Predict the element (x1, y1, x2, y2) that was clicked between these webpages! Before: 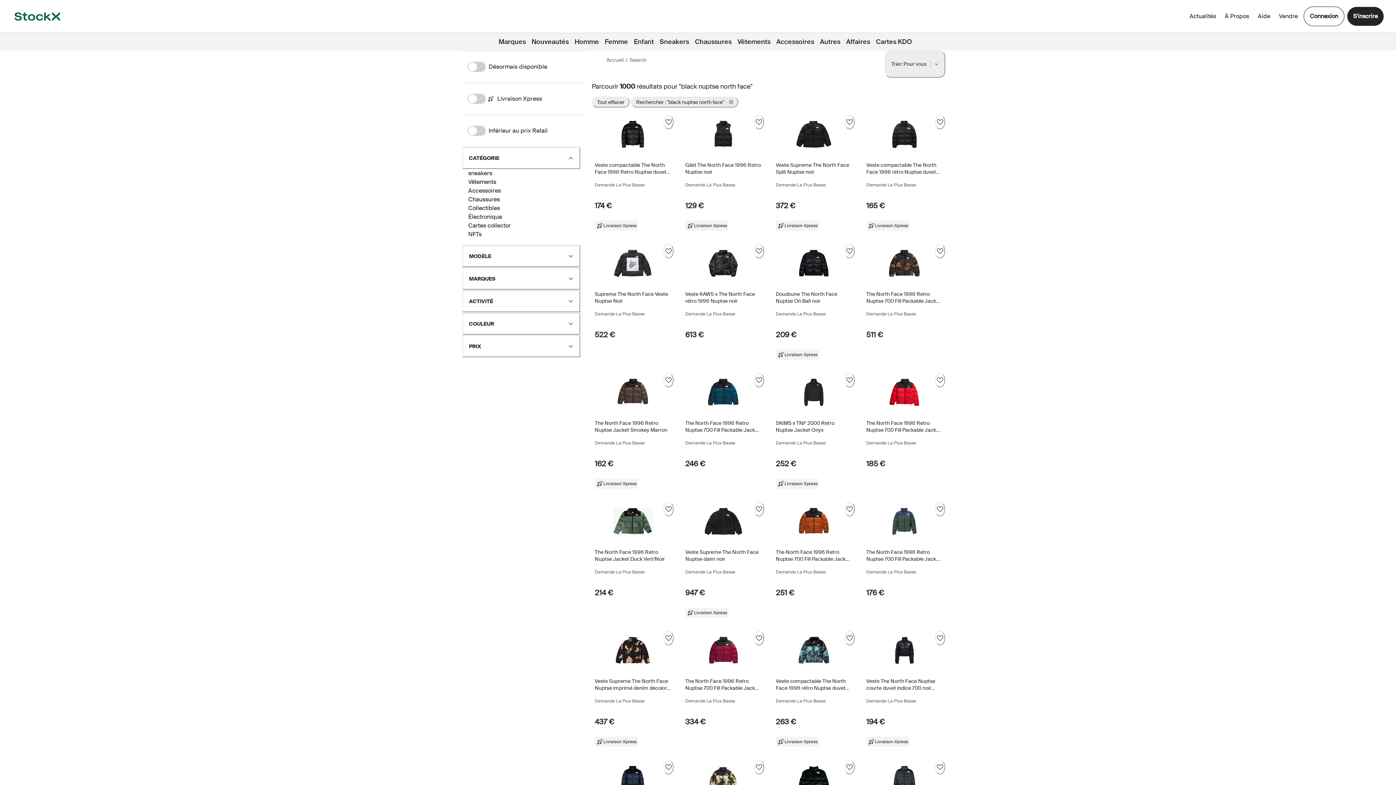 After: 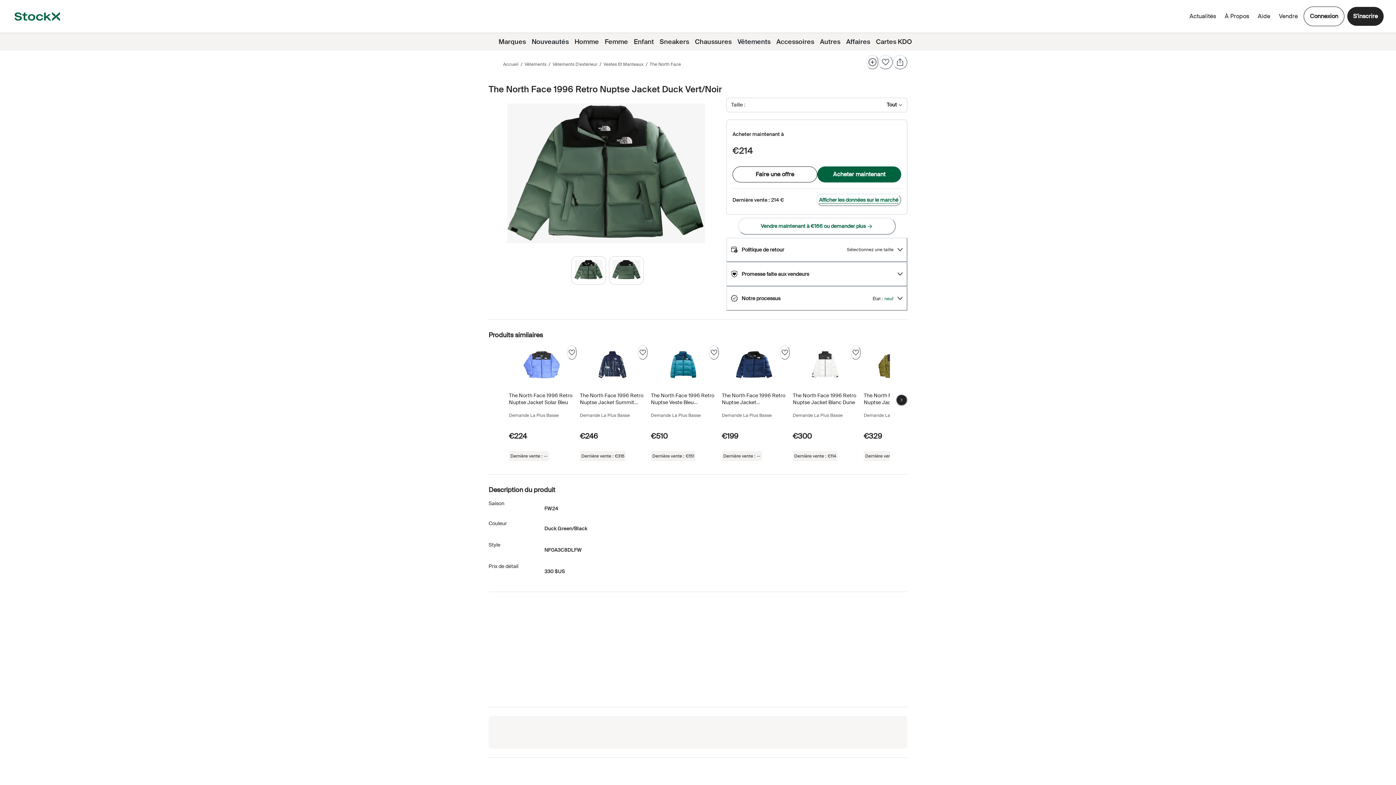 Action: label: Product Tile Link bbox: (592, 502, 673, 608)